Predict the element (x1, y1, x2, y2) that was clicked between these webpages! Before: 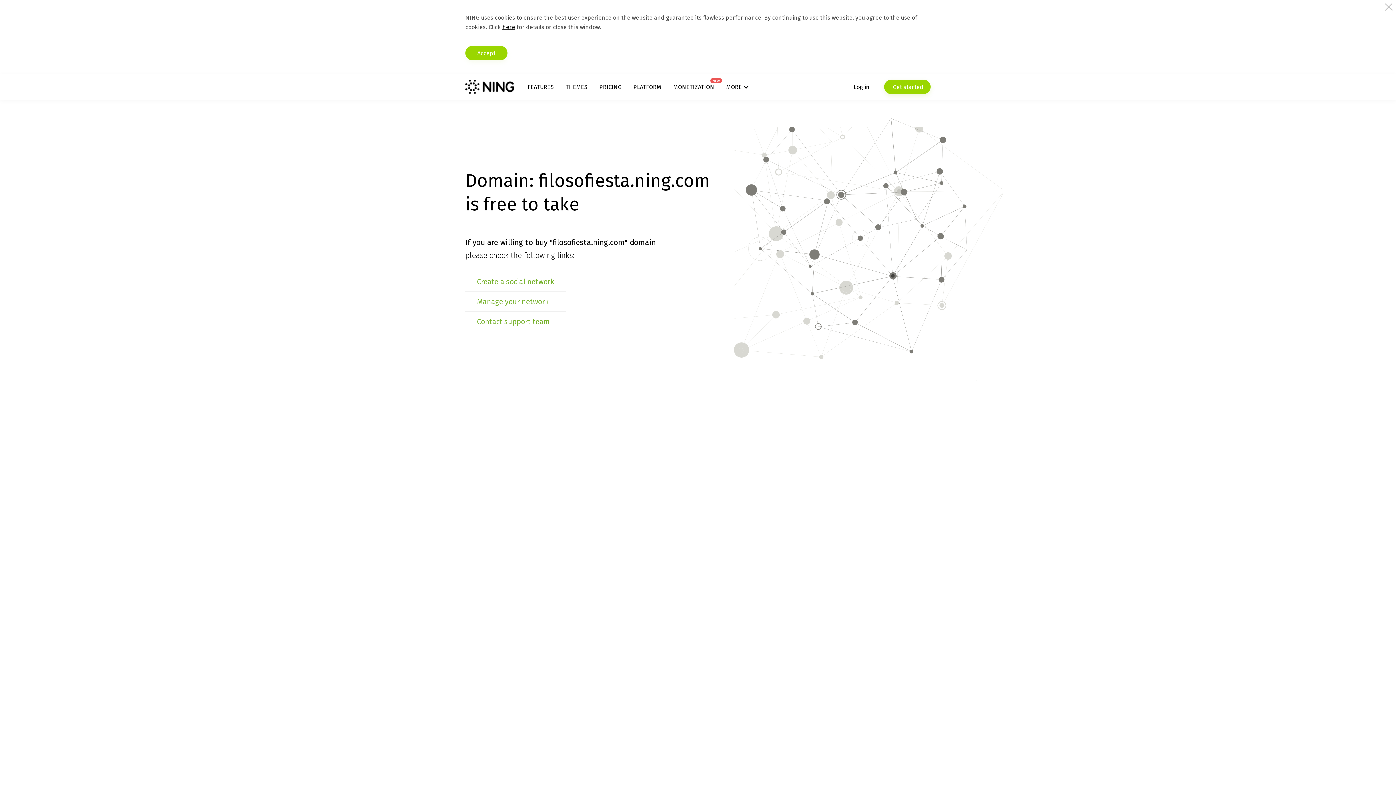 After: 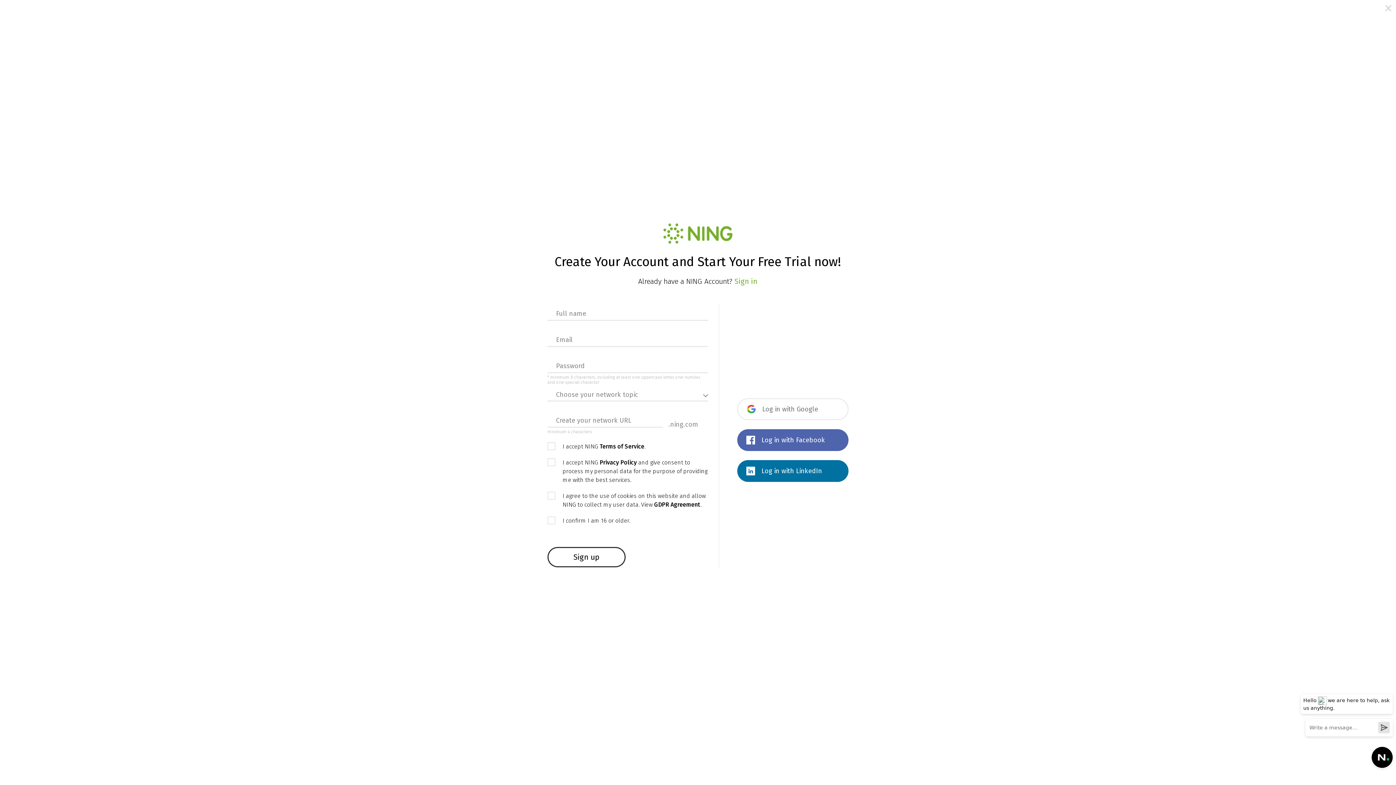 Action: label: Create a social network bbox: (477, 277, 554, 286)